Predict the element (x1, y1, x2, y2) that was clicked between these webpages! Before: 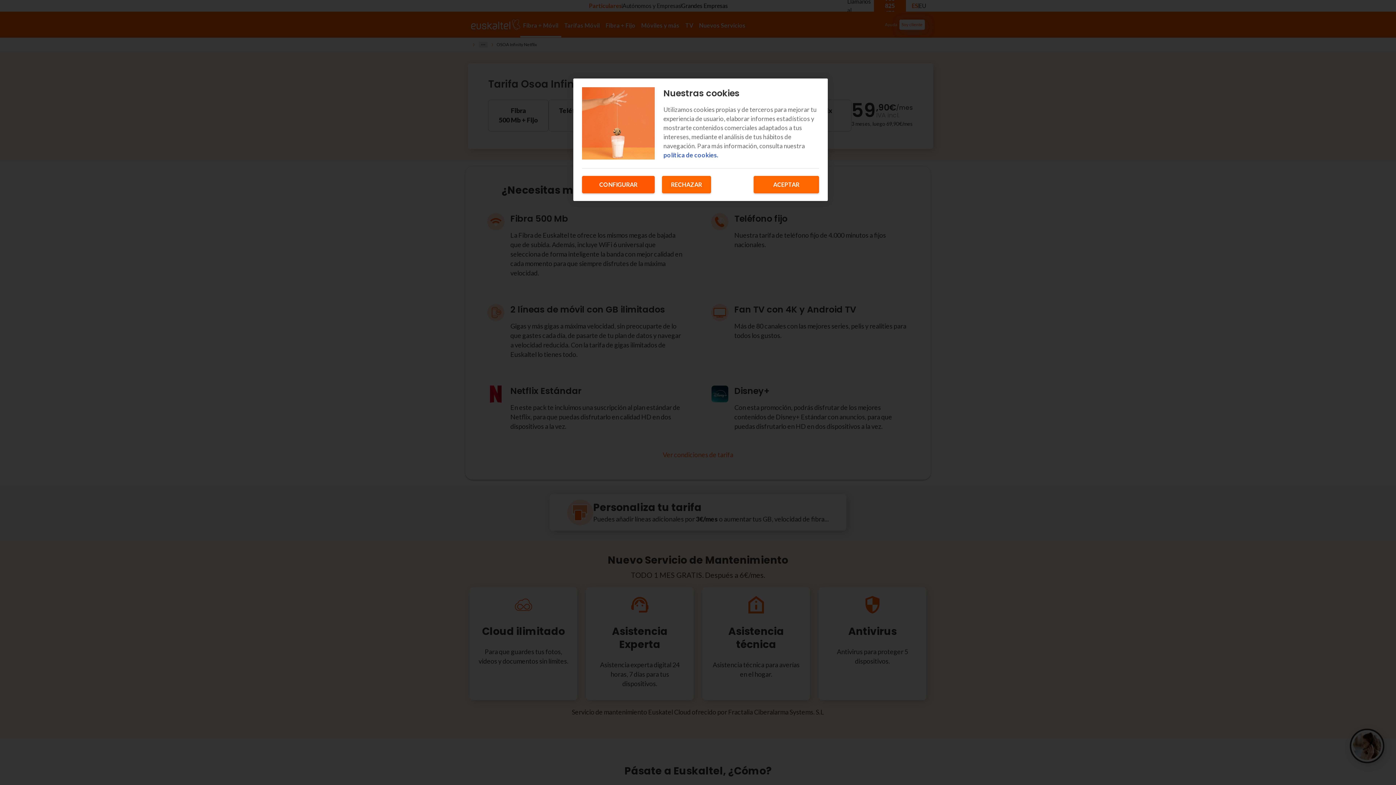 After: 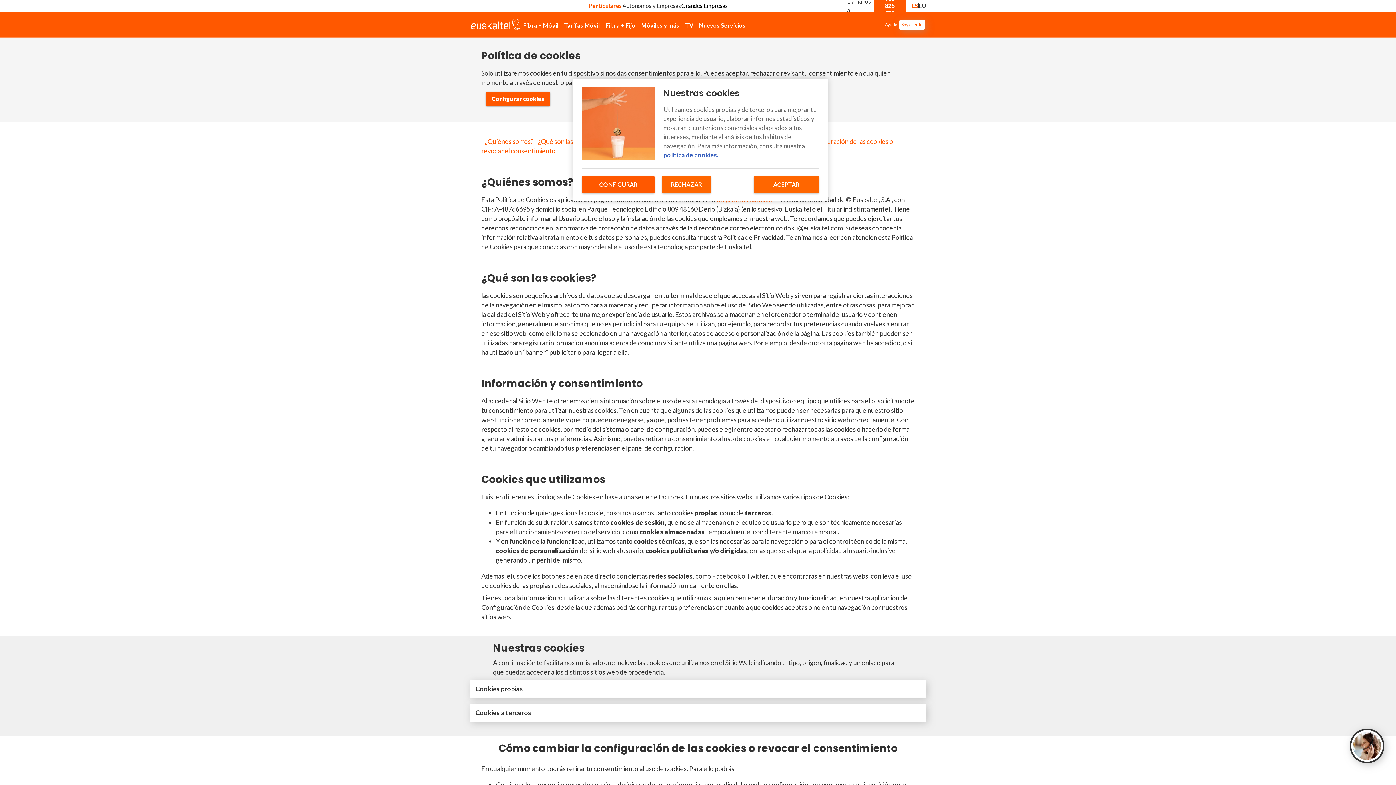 Action: bbox: (663, 151, 718, 158) label: Más información sobre su privacidad, se abre en una nueva pestaña